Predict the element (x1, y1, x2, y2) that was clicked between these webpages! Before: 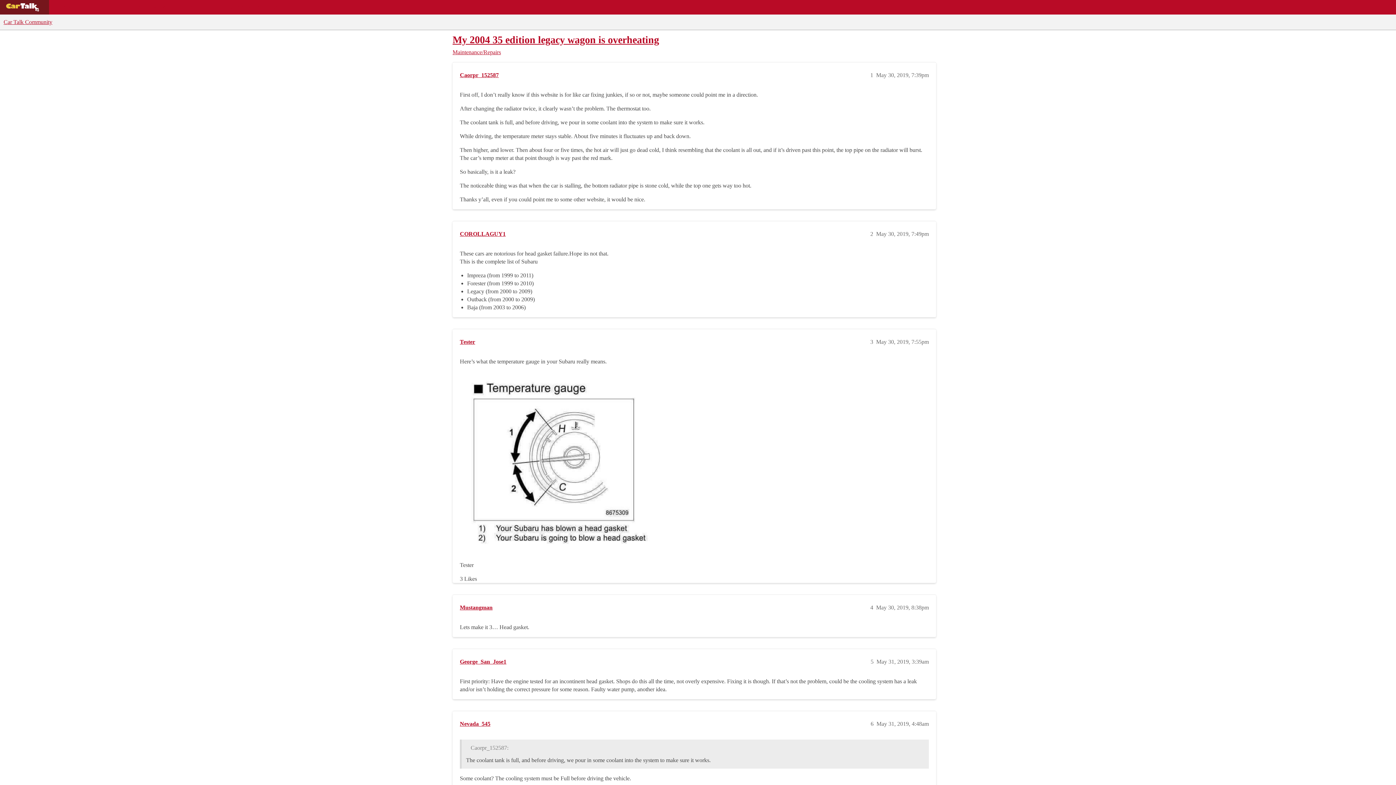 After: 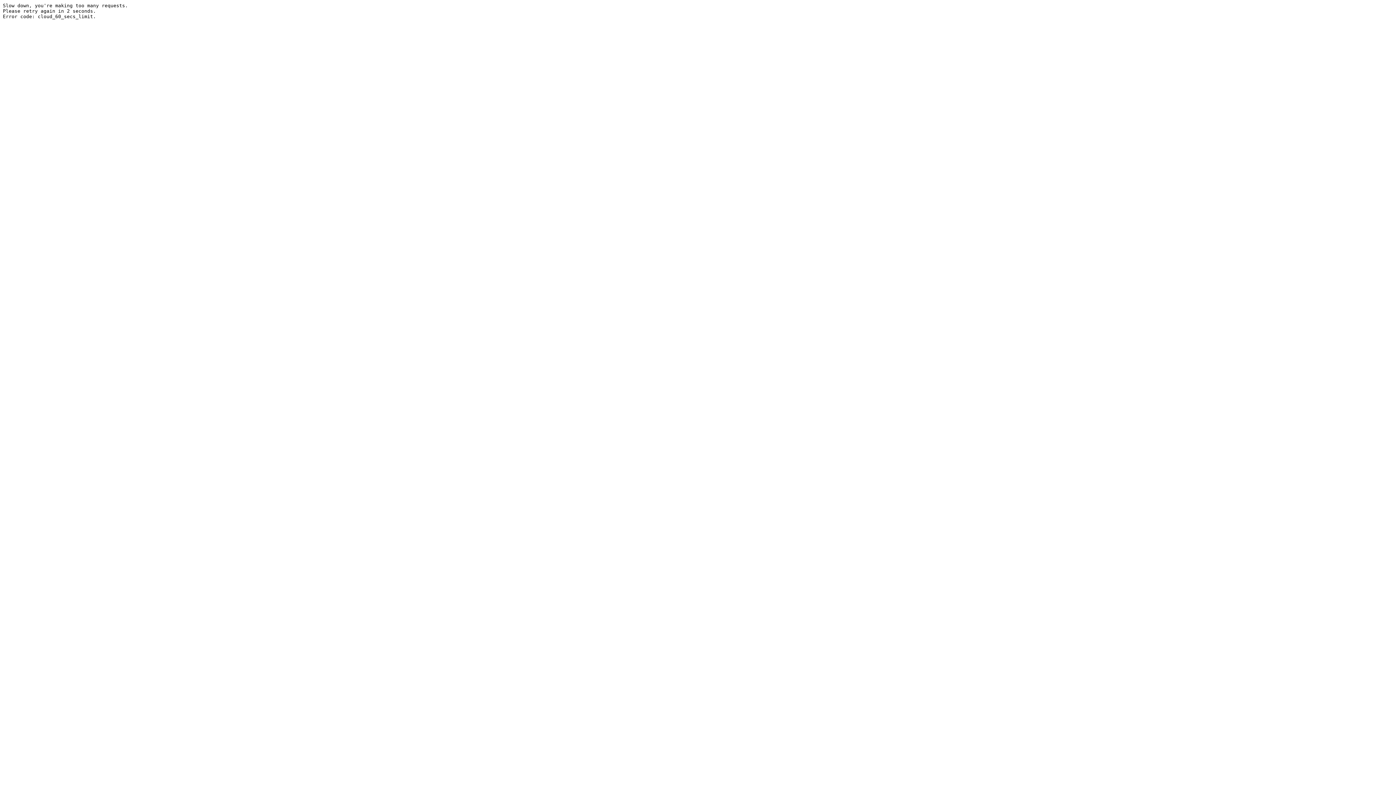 Action: bbox: (452, 34, 659, 45) label: My 2004 35 edition legacy wagon is overheating